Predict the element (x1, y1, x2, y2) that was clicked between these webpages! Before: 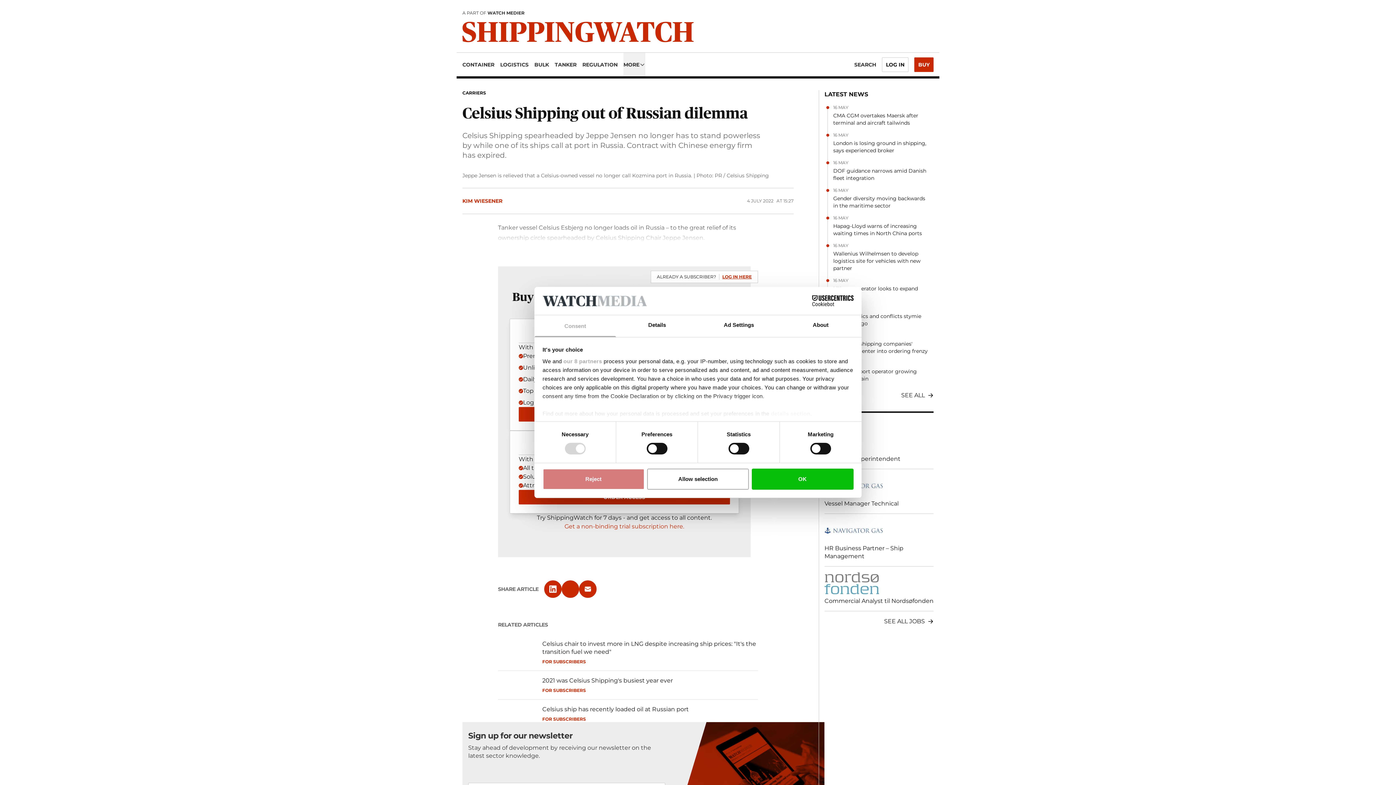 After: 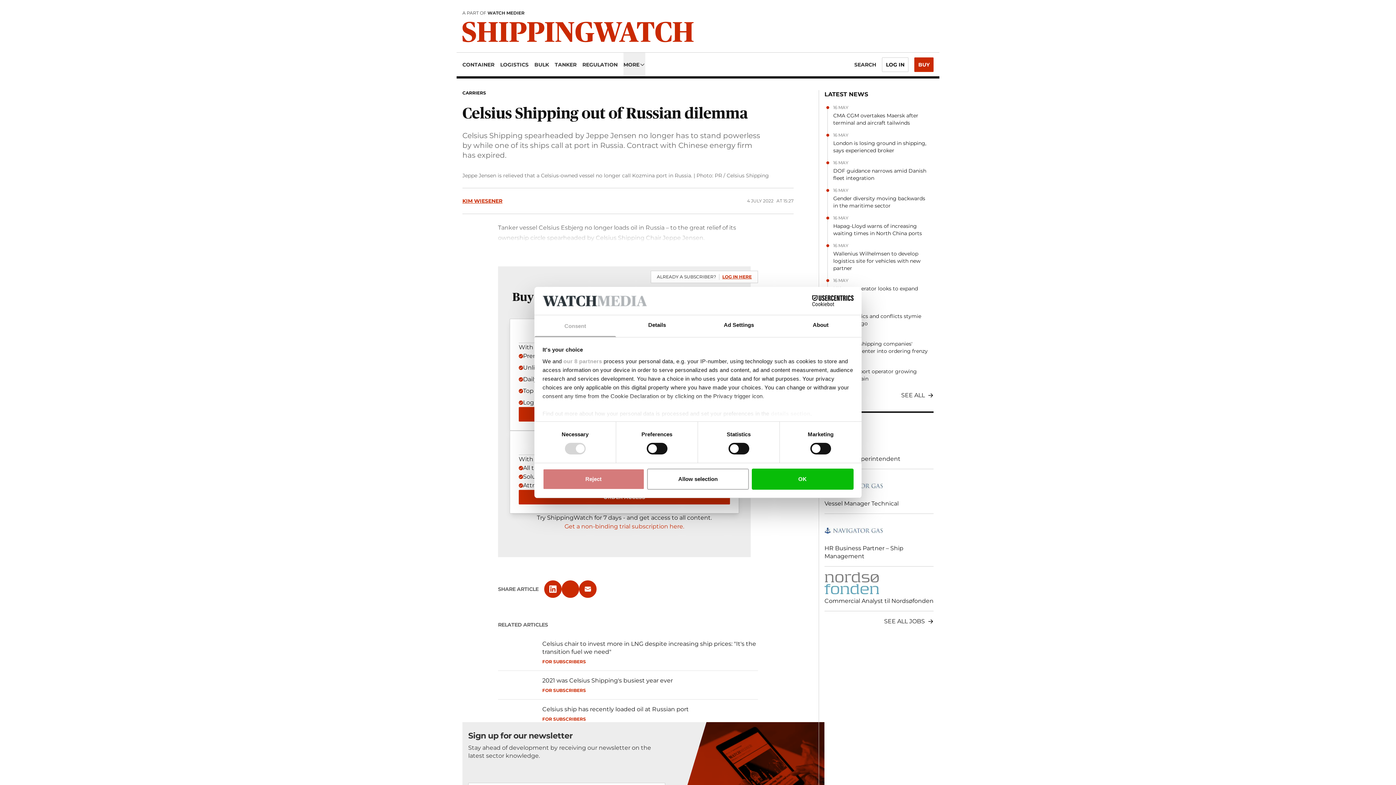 Action: label: KIM WIESENER bbox: (462, 197, 502, 204)